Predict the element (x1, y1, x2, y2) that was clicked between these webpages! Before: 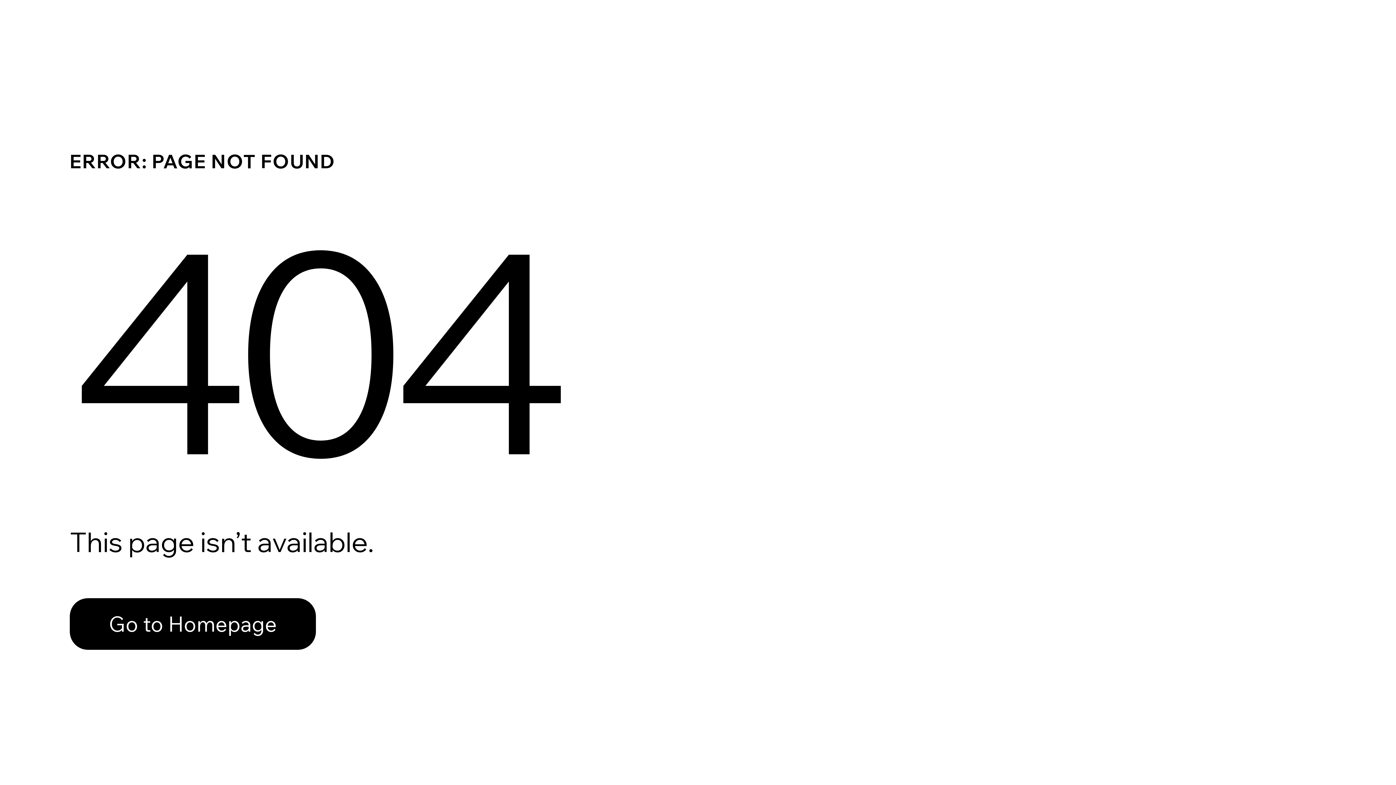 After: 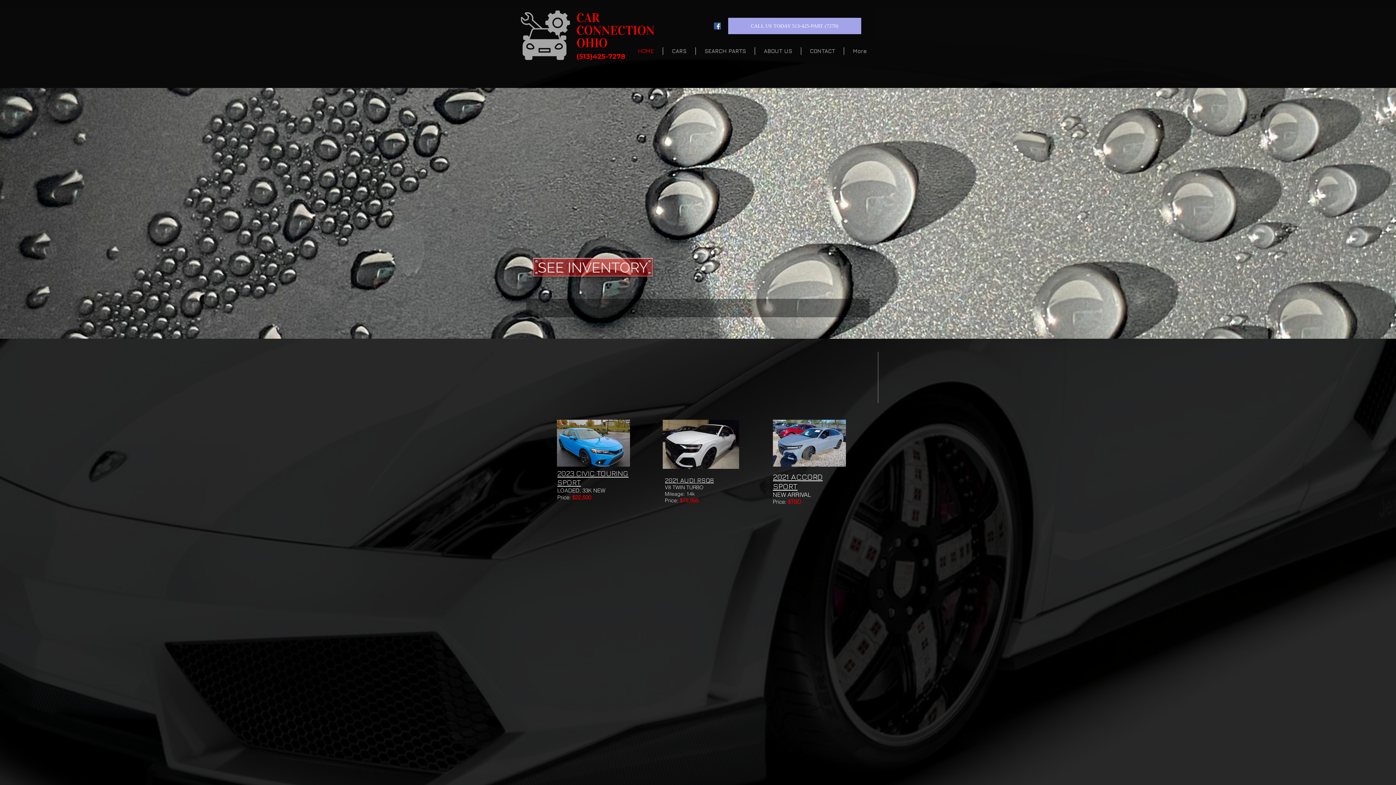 Action: label: Go to Homepage bbox: (69, 582, 768, 659)